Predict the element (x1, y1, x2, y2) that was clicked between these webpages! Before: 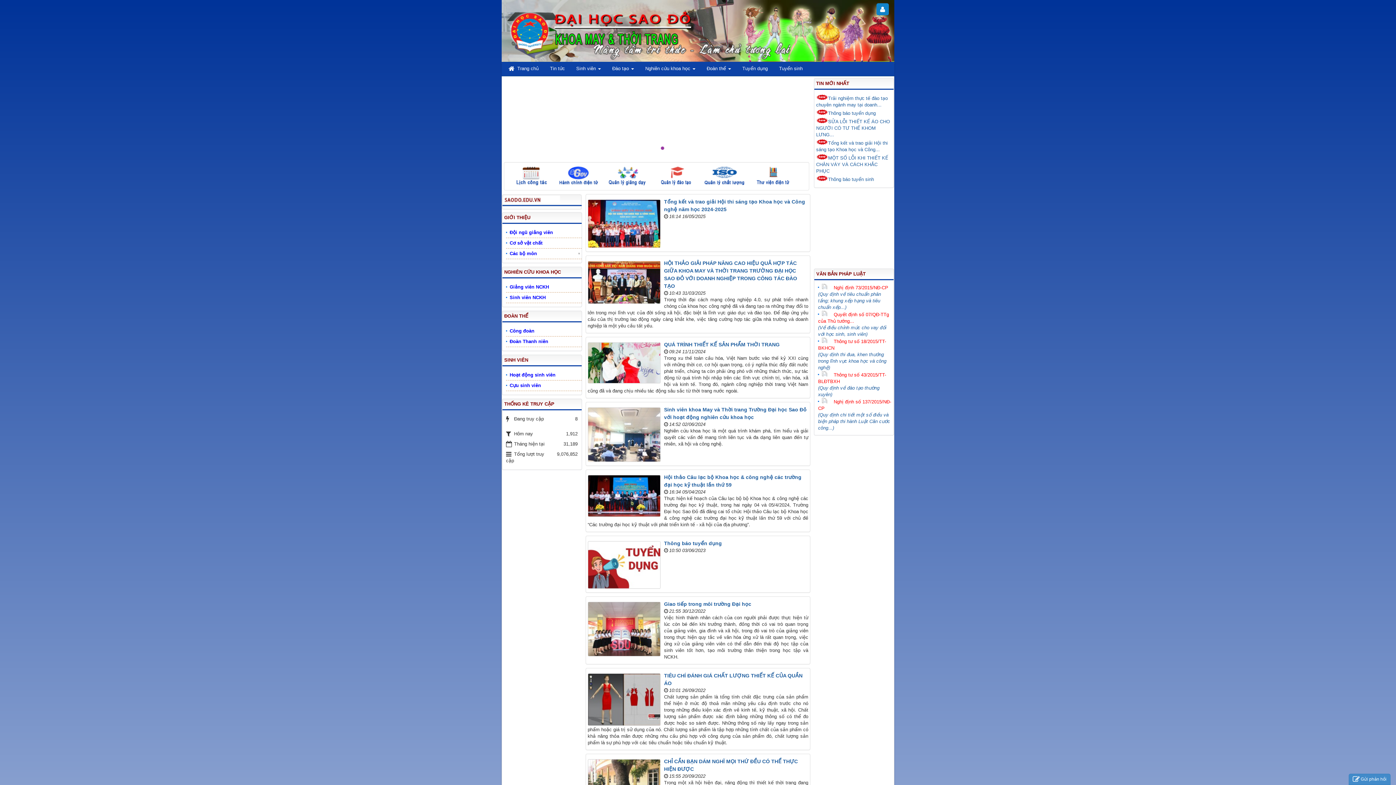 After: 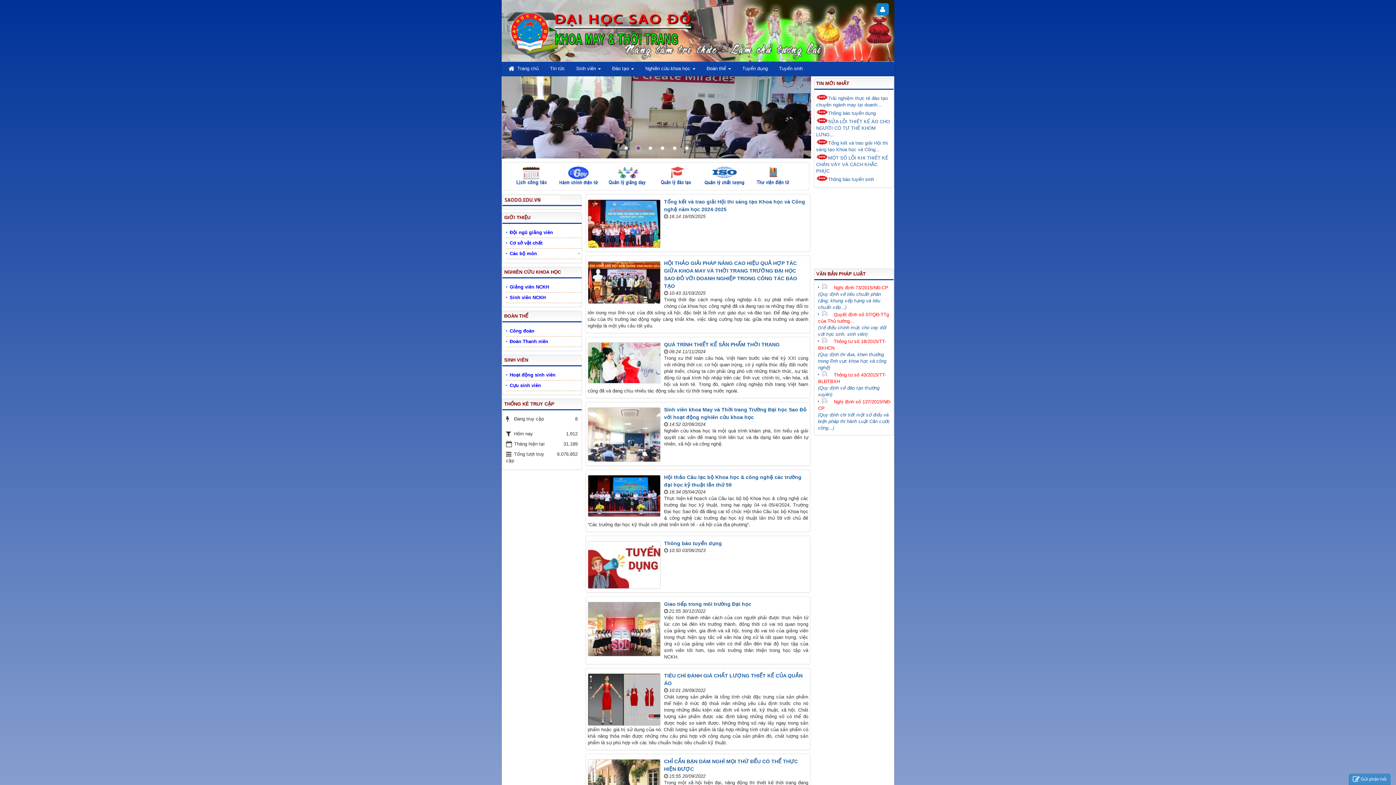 Action: bbox: (755, 173, 791, 178)